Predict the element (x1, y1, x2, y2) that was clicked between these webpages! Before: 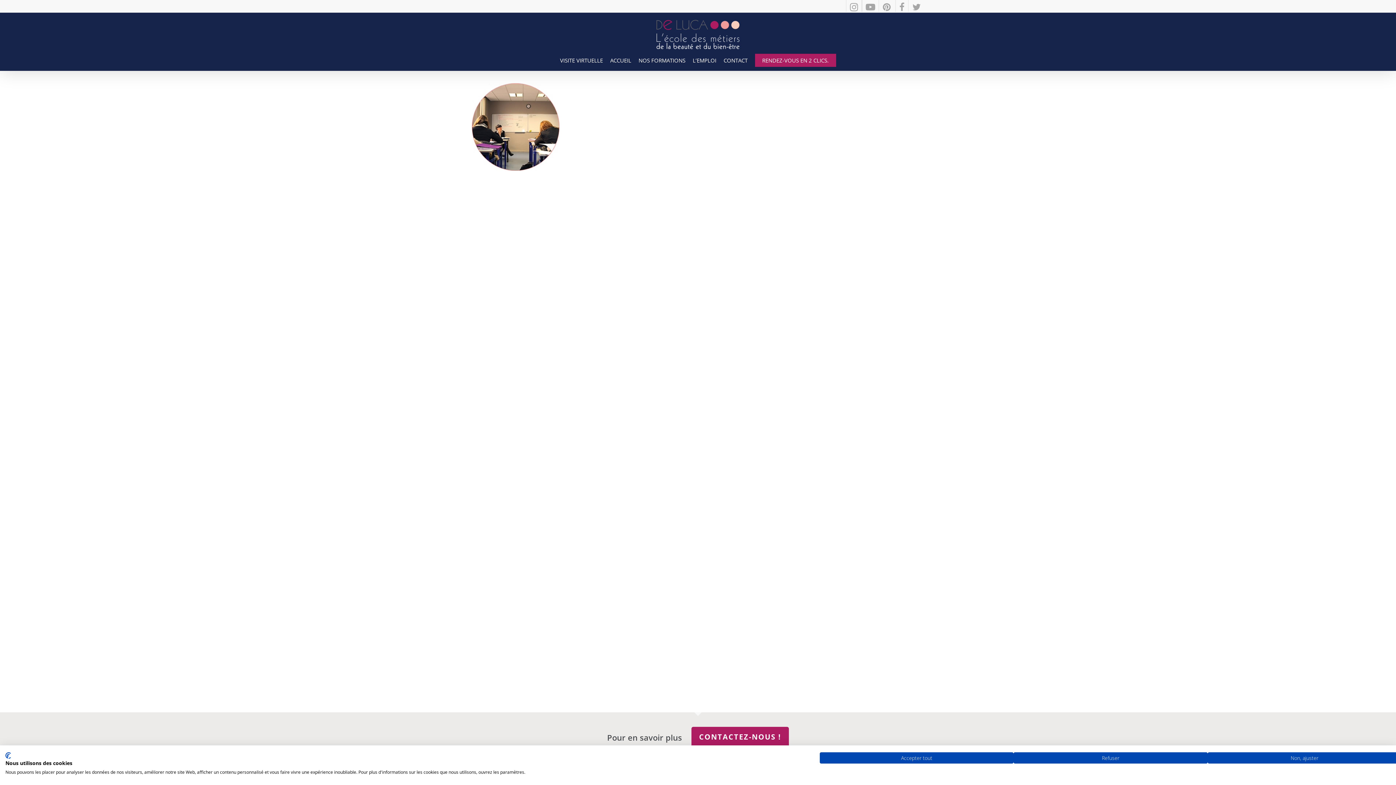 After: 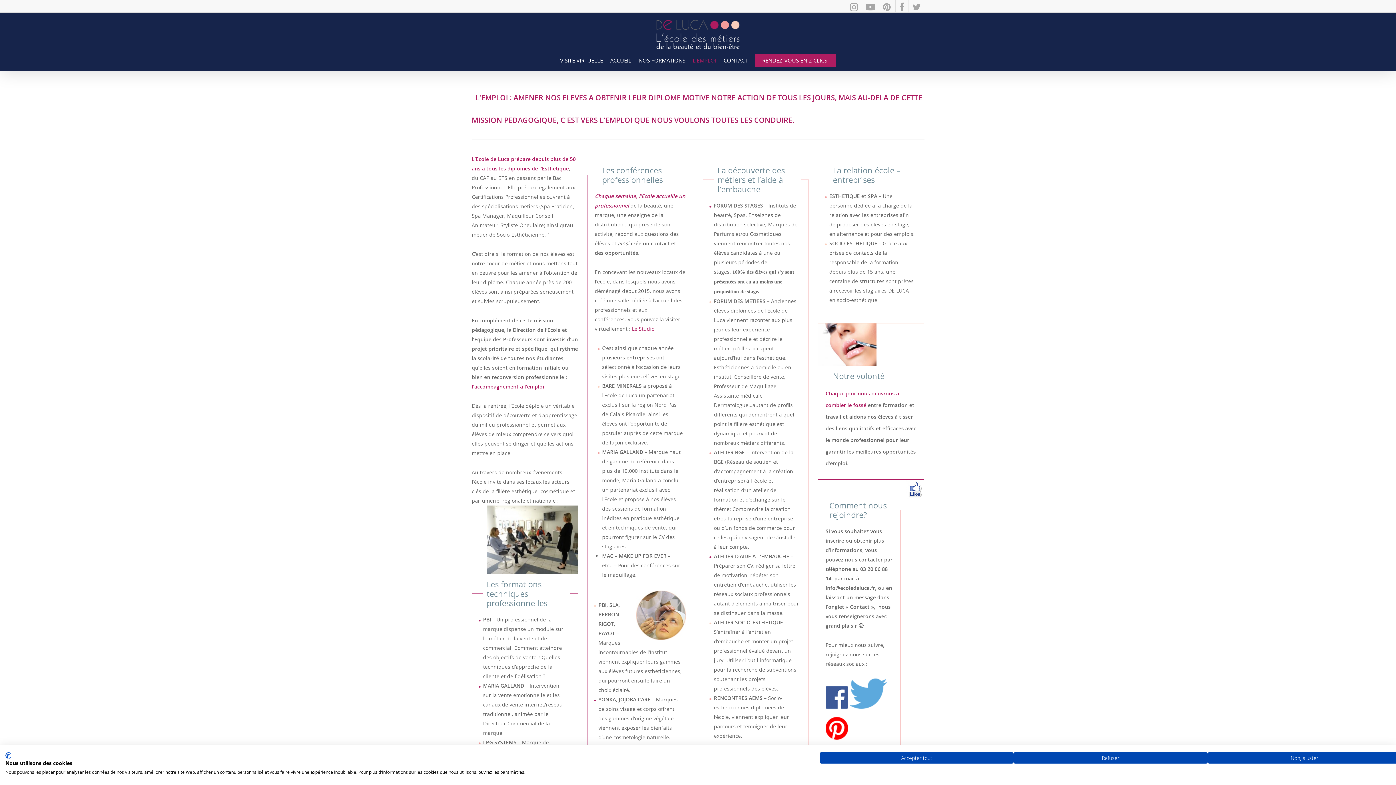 Action: label: L’EMPLOI bbox: (689, 57, 720, 63)